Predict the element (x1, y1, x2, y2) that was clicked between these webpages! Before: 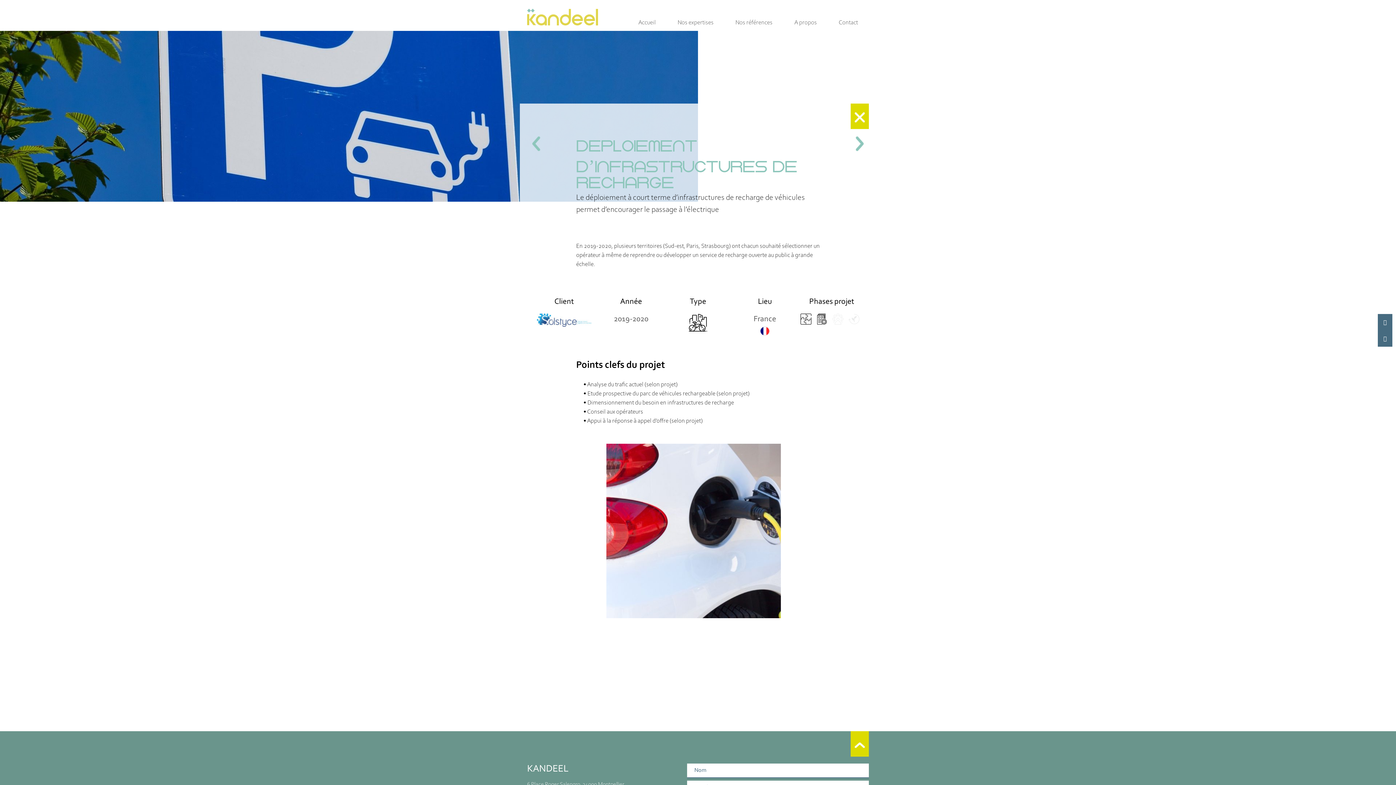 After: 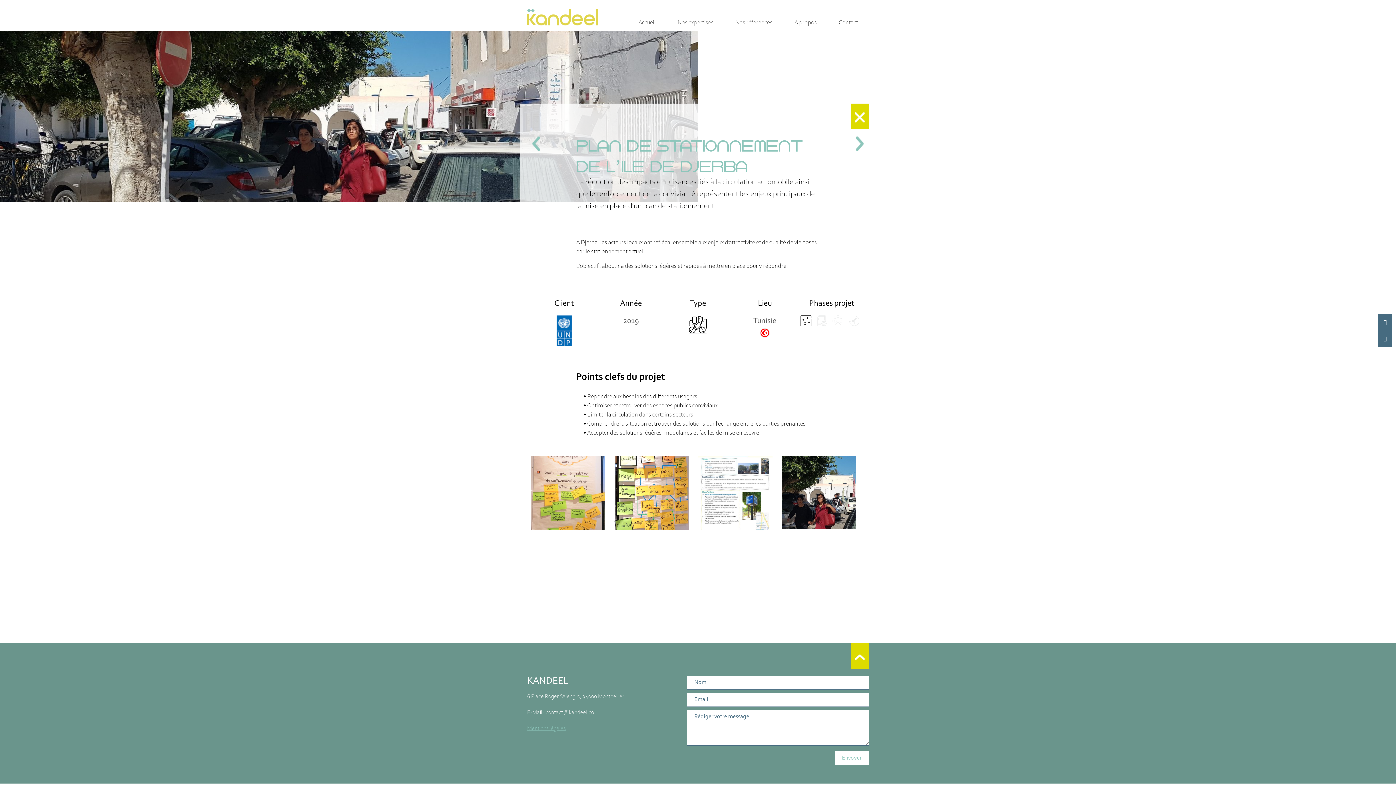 Action: bbox: (527, 141, 545, 147)